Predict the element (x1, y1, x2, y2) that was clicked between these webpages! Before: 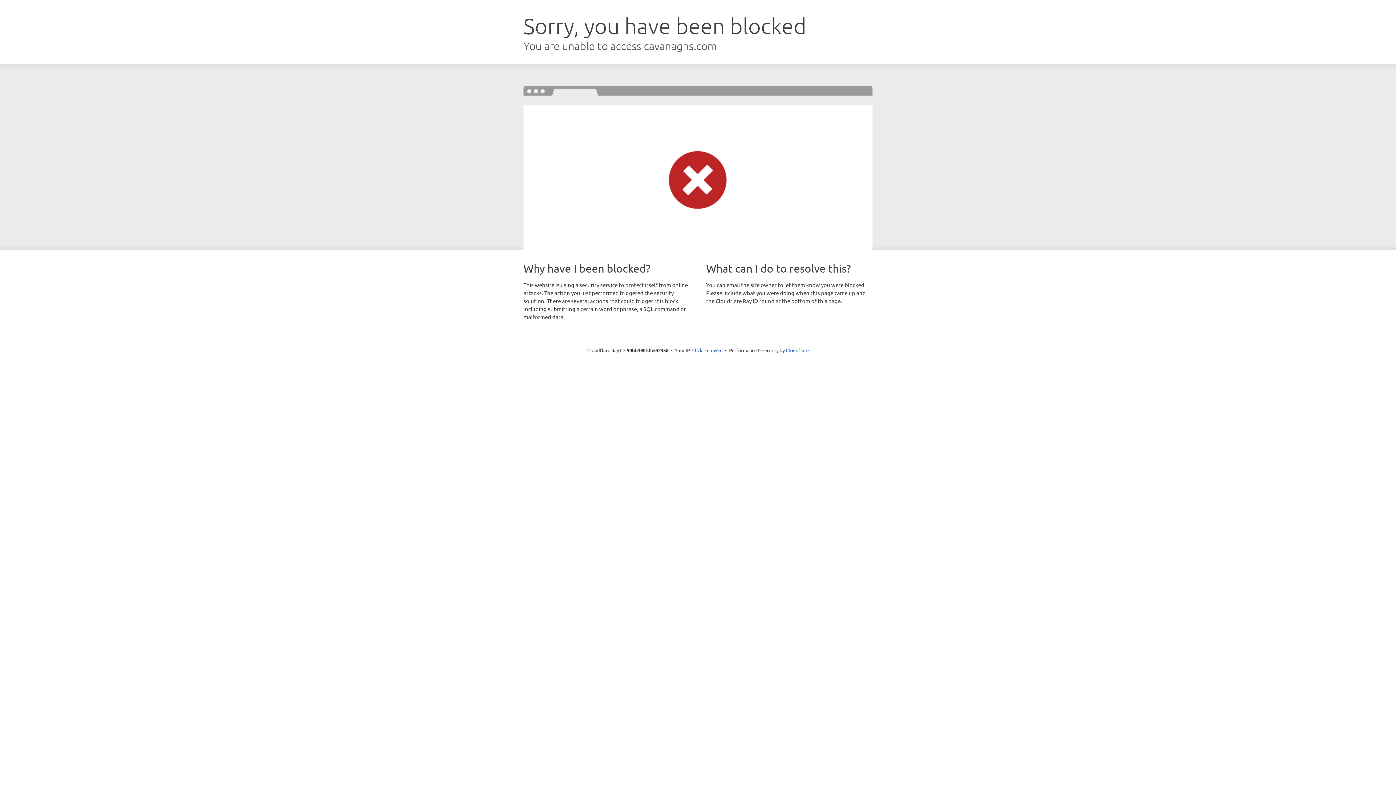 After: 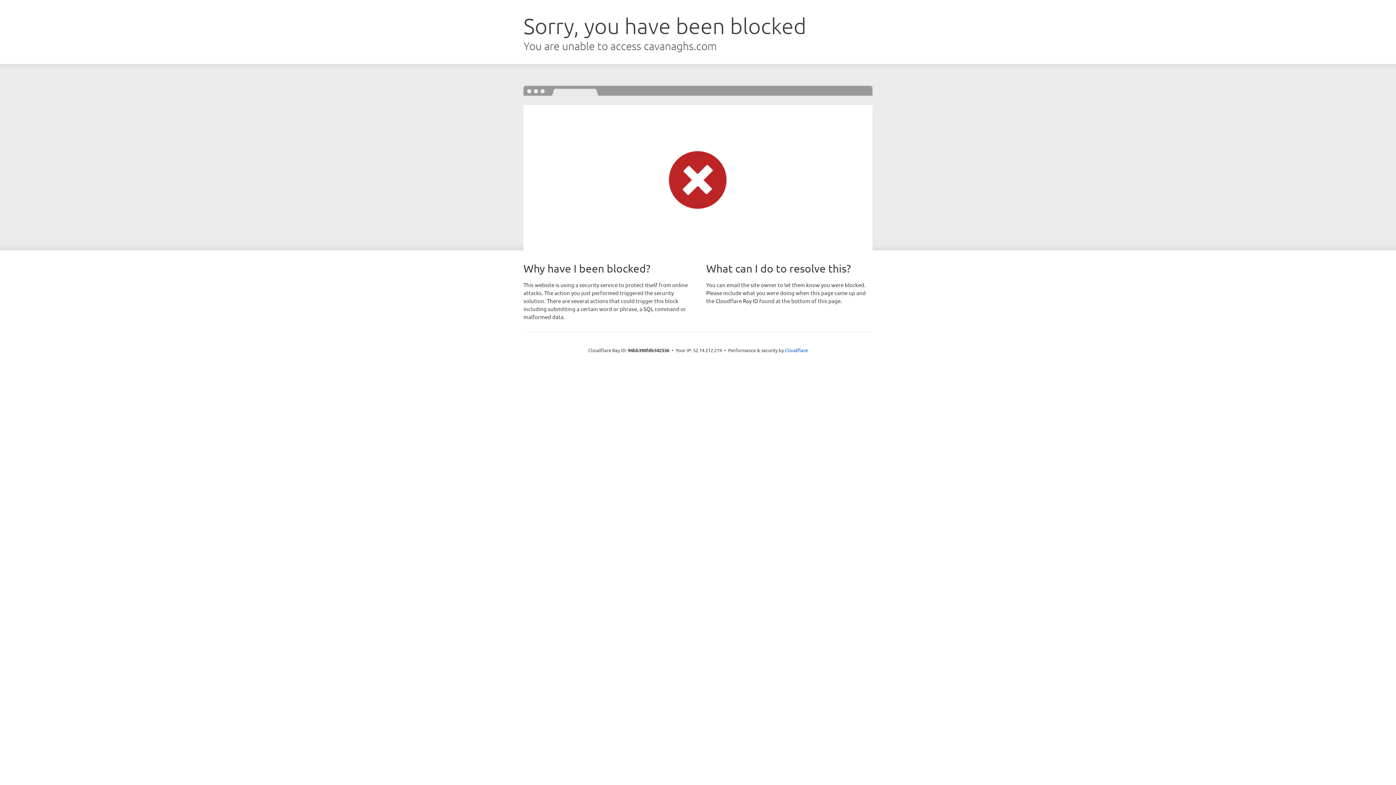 Action: bbox: (692, 346, 722, 353) label: Click to reveal